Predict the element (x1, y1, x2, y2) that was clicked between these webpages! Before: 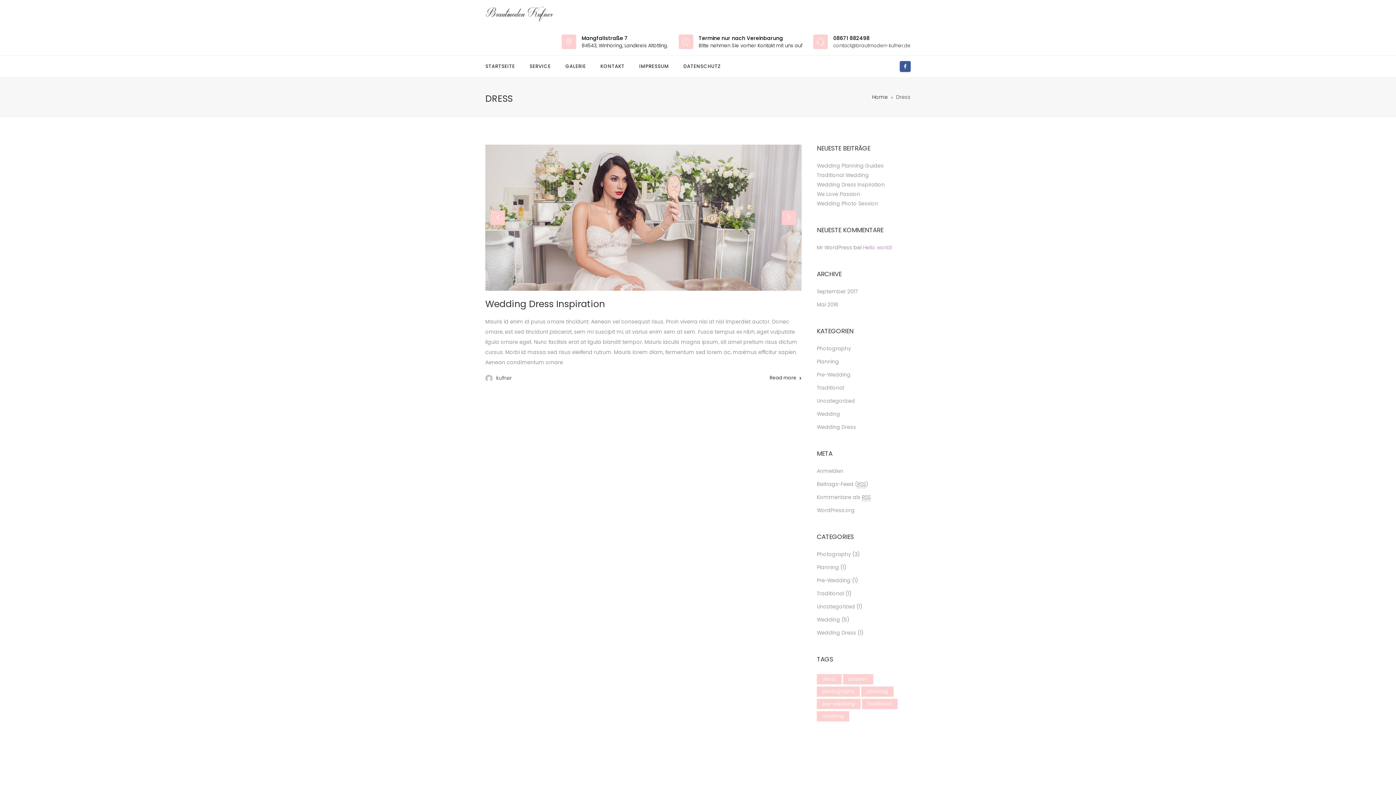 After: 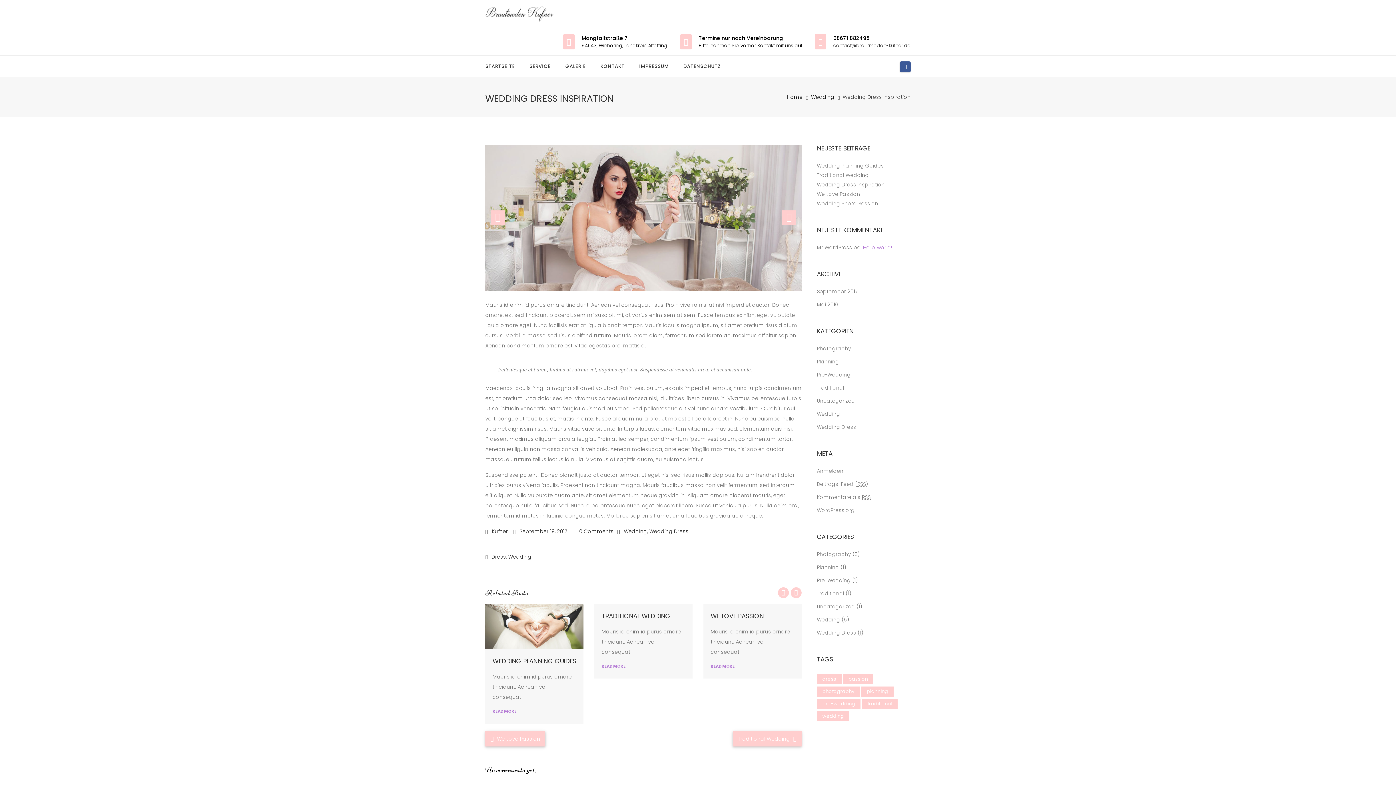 Action: label: Read more bbox: (769, 372, 801, 383)